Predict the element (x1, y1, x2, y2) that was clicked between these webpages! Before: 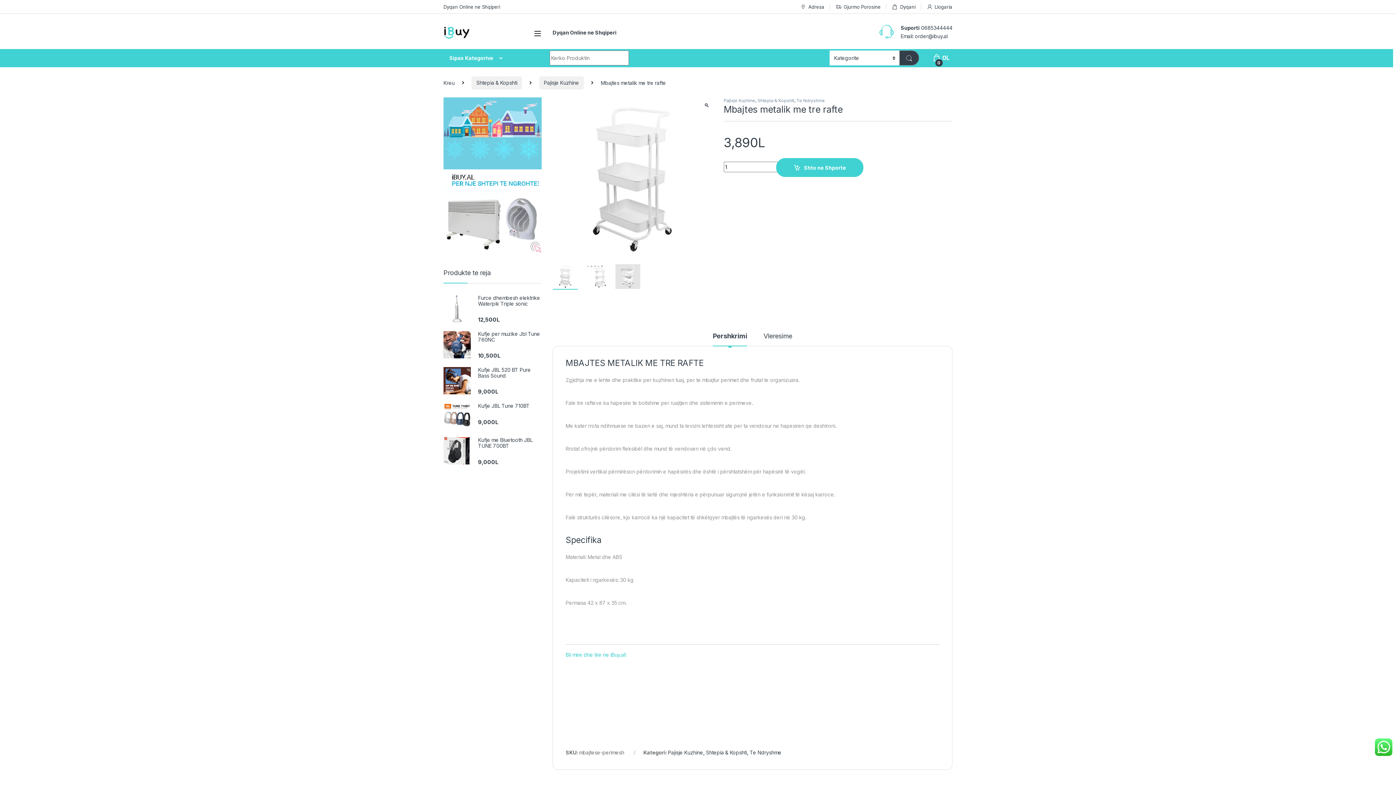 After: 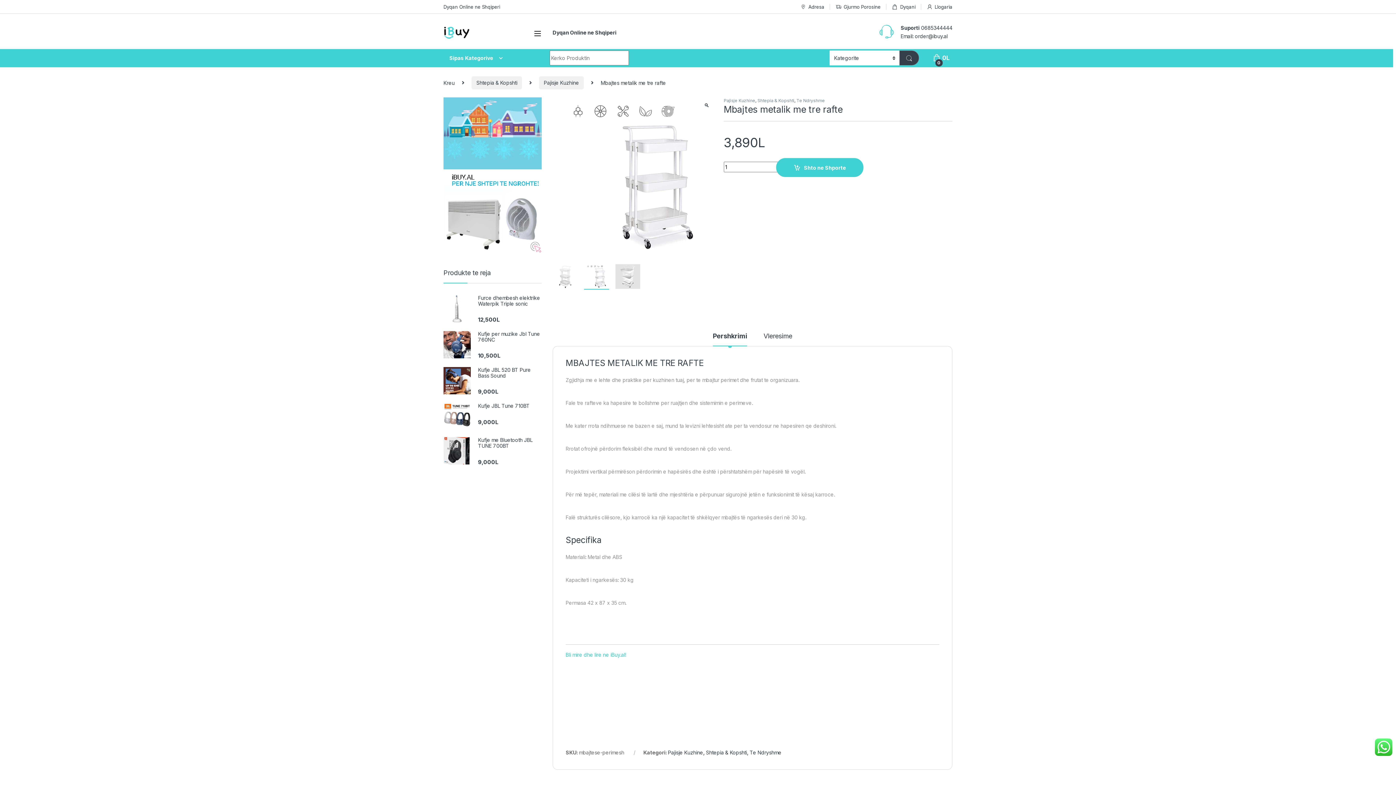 Action: bbox: (584, 272, 609, 279)